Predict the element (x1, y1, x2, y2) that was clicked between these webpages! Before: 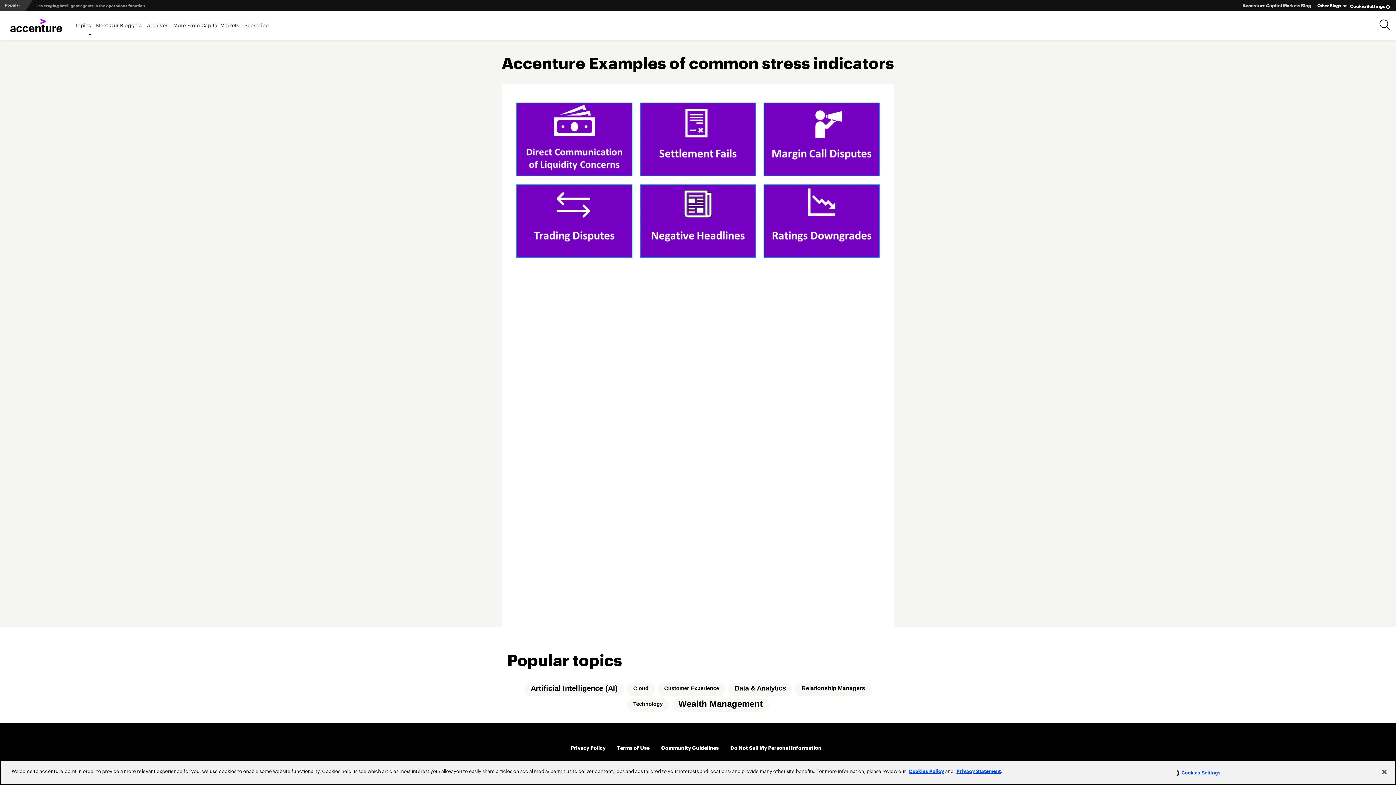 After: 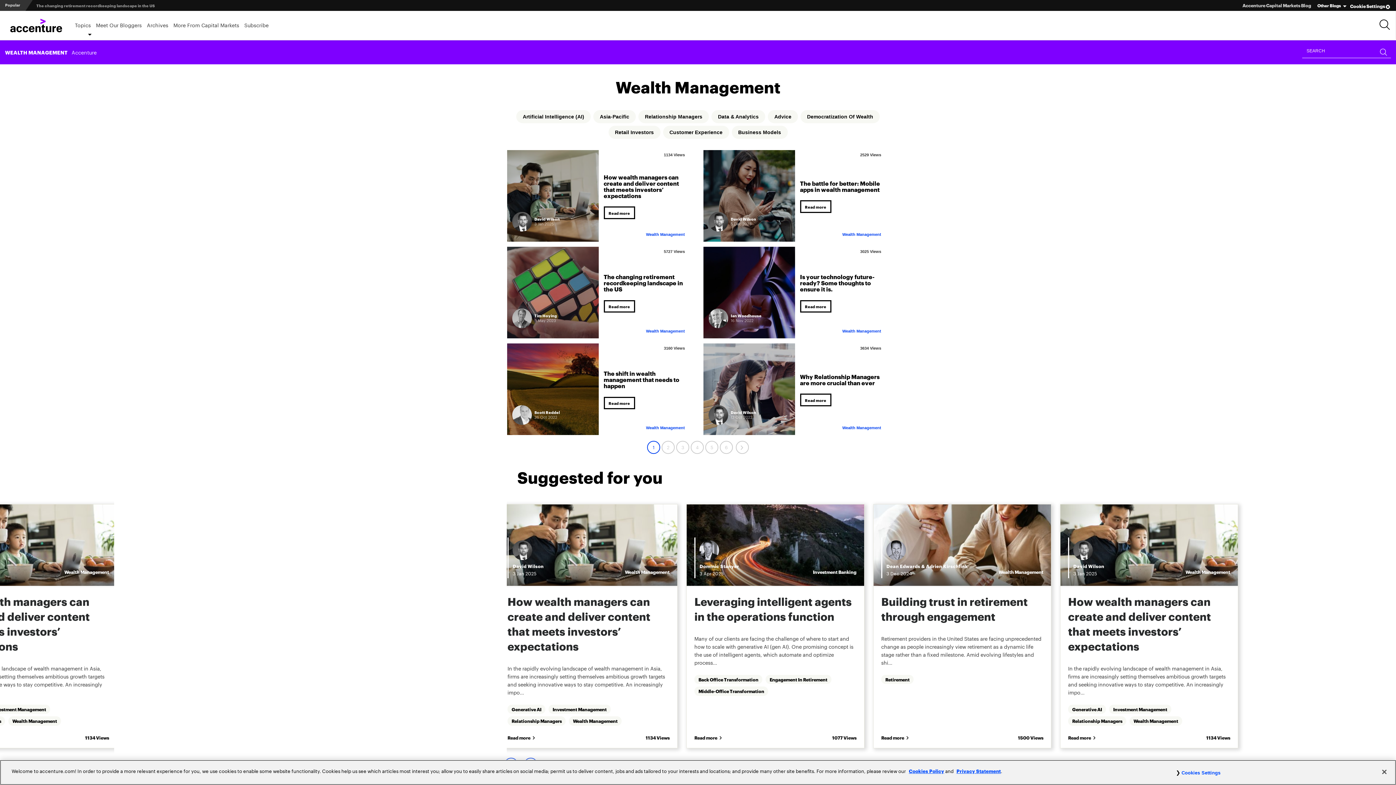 Action: label: Wealth Management (31 items) bbox: (672, 698, 769, 711)